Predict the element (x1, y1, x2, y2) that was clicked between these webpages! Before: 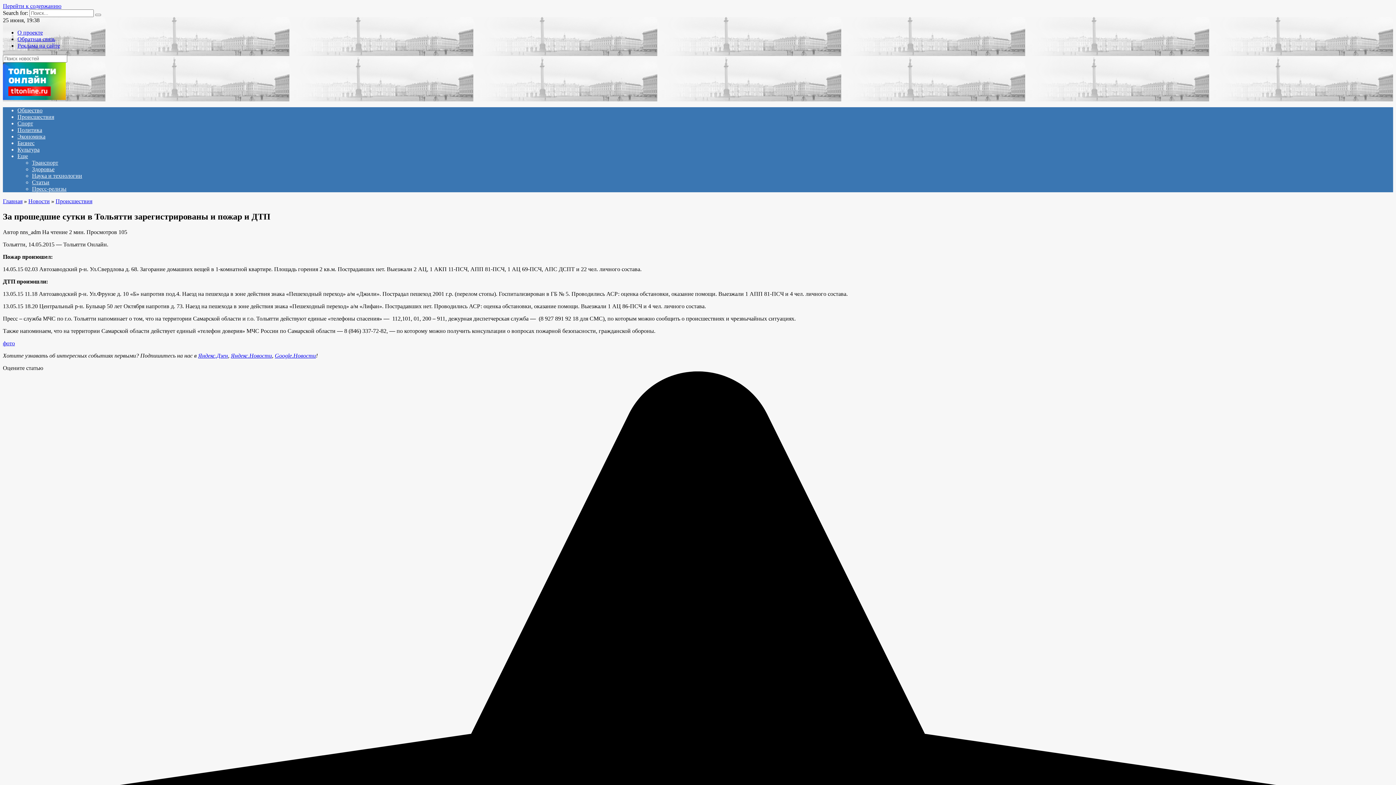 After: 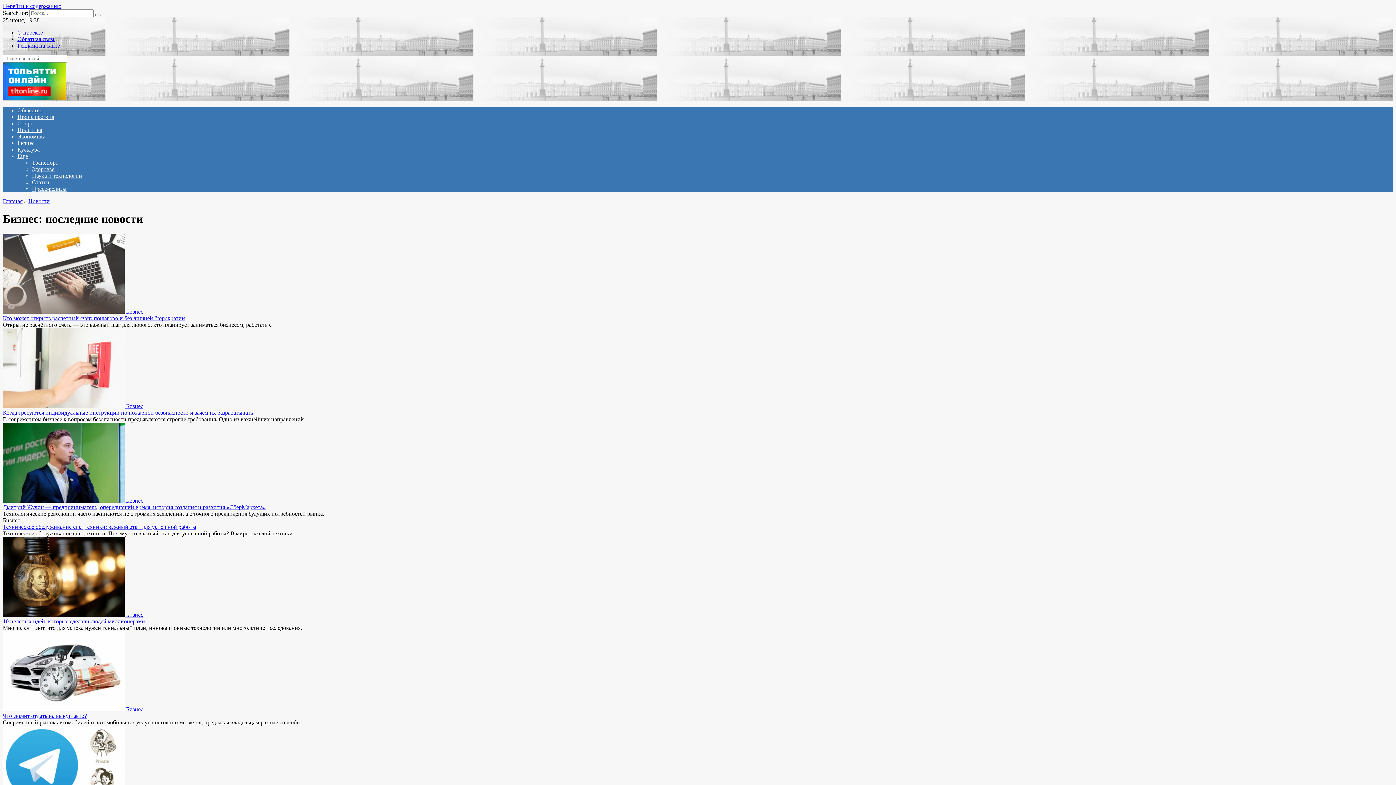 Action: bbox: (17, 140, 34, 146) label: Бизнес